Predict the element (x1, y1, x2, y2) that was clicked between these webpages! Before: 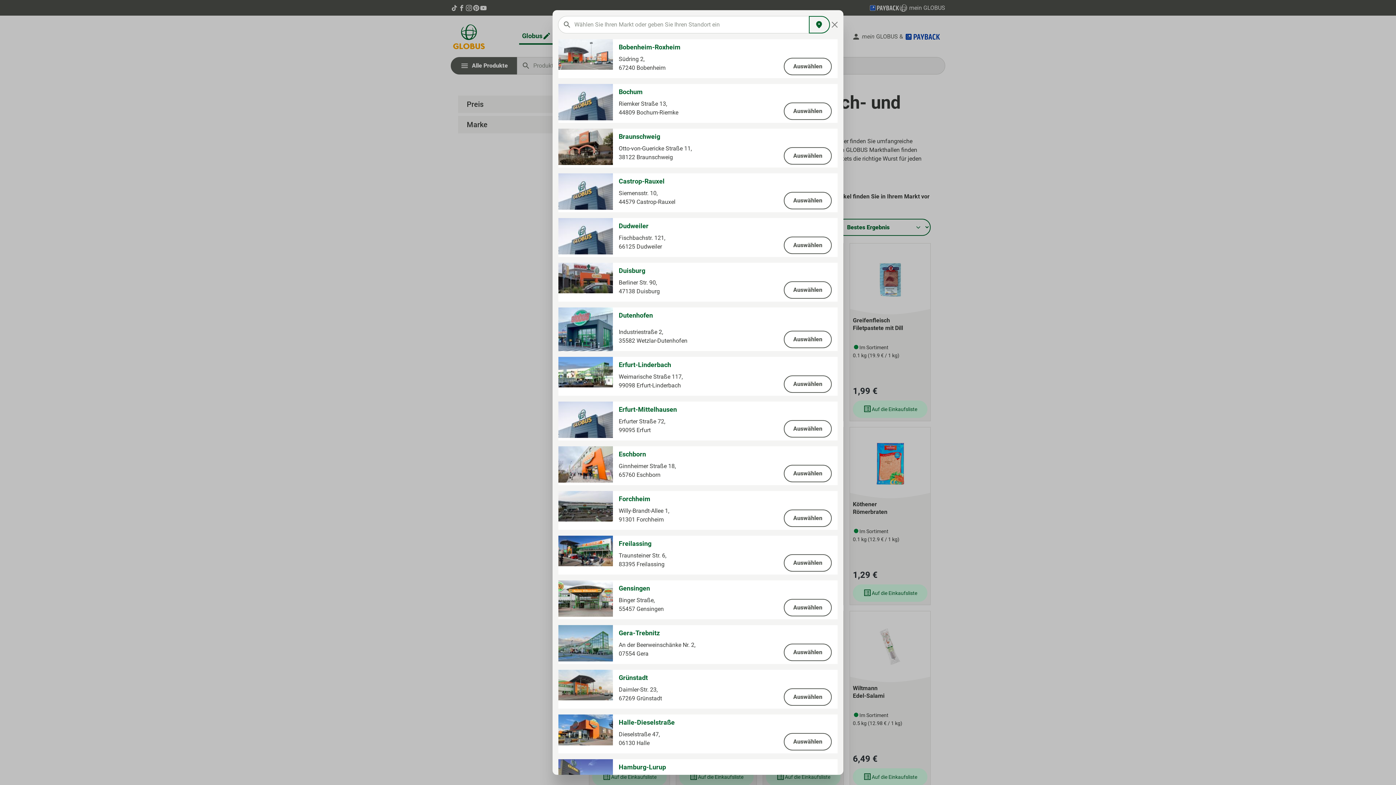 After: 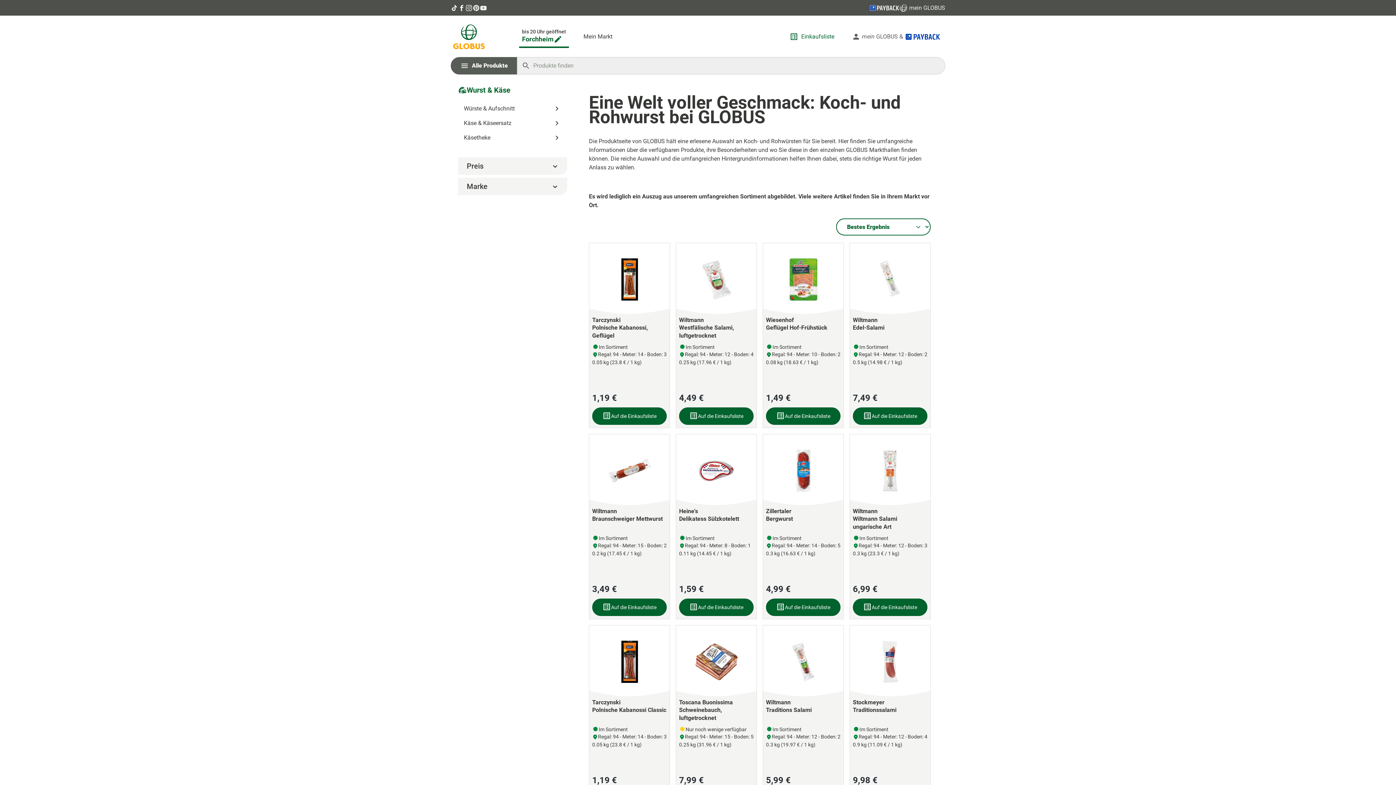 Action: label: Auswählen bbox: (784, 509, 832, 527)